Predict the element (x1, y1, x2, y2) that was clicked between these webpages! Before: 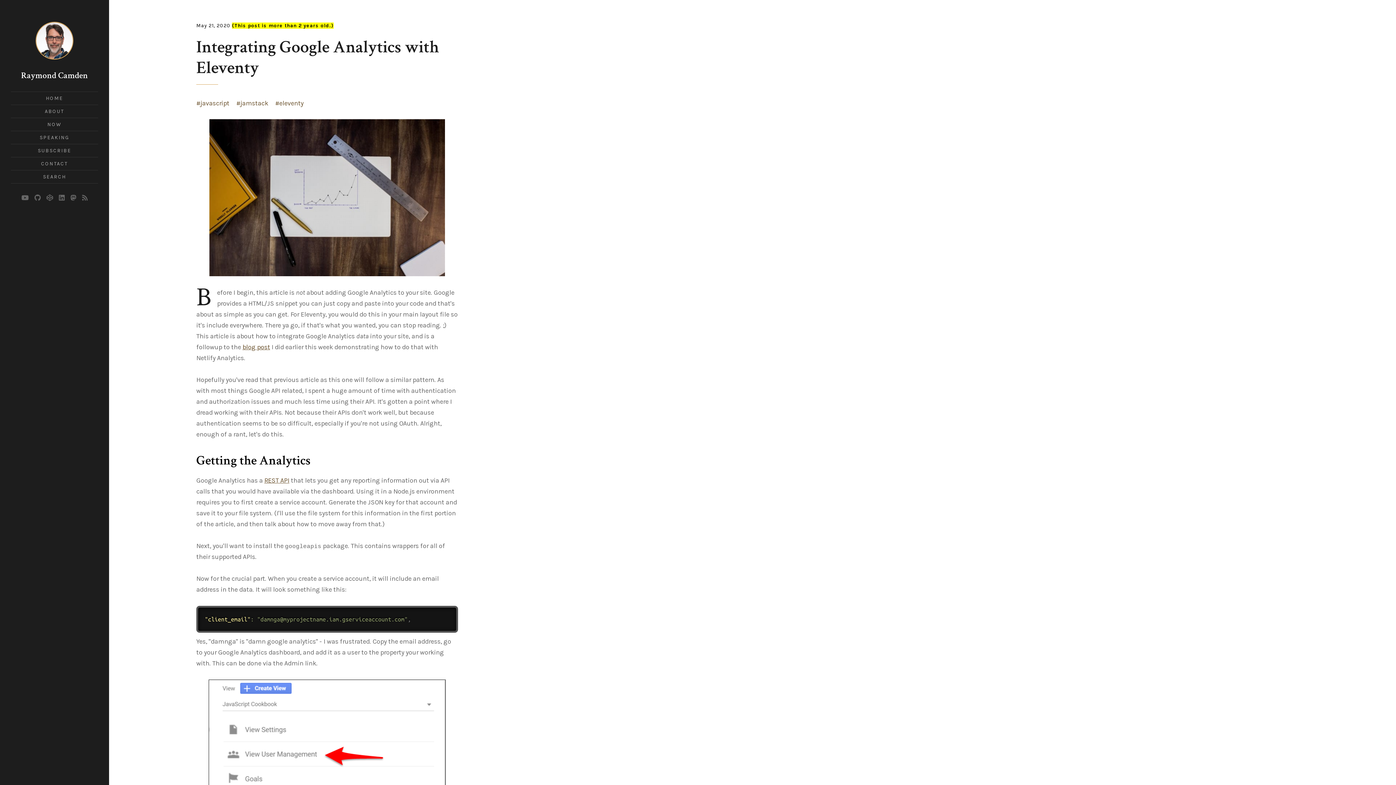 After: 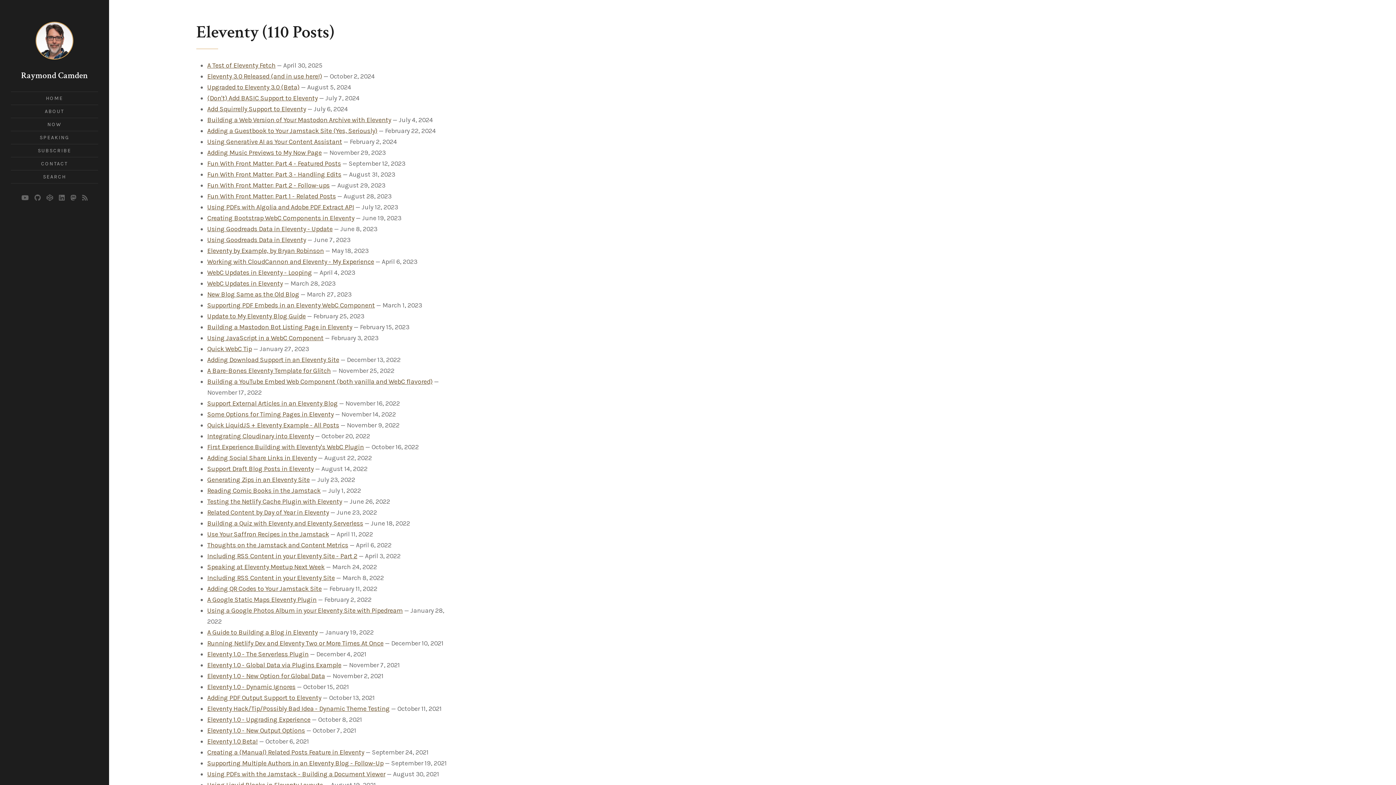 Action: bbox: (275, 98, 303, 108) label: eleventy